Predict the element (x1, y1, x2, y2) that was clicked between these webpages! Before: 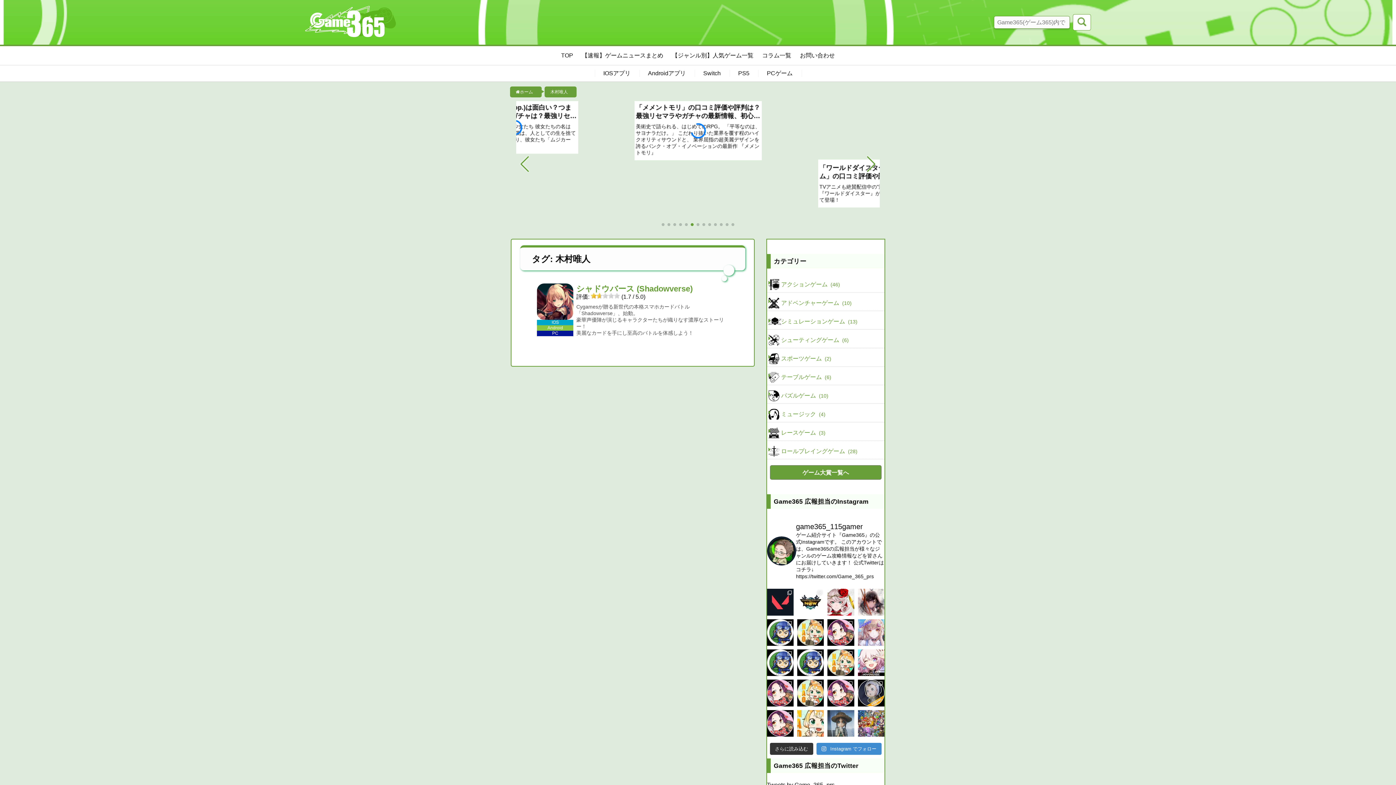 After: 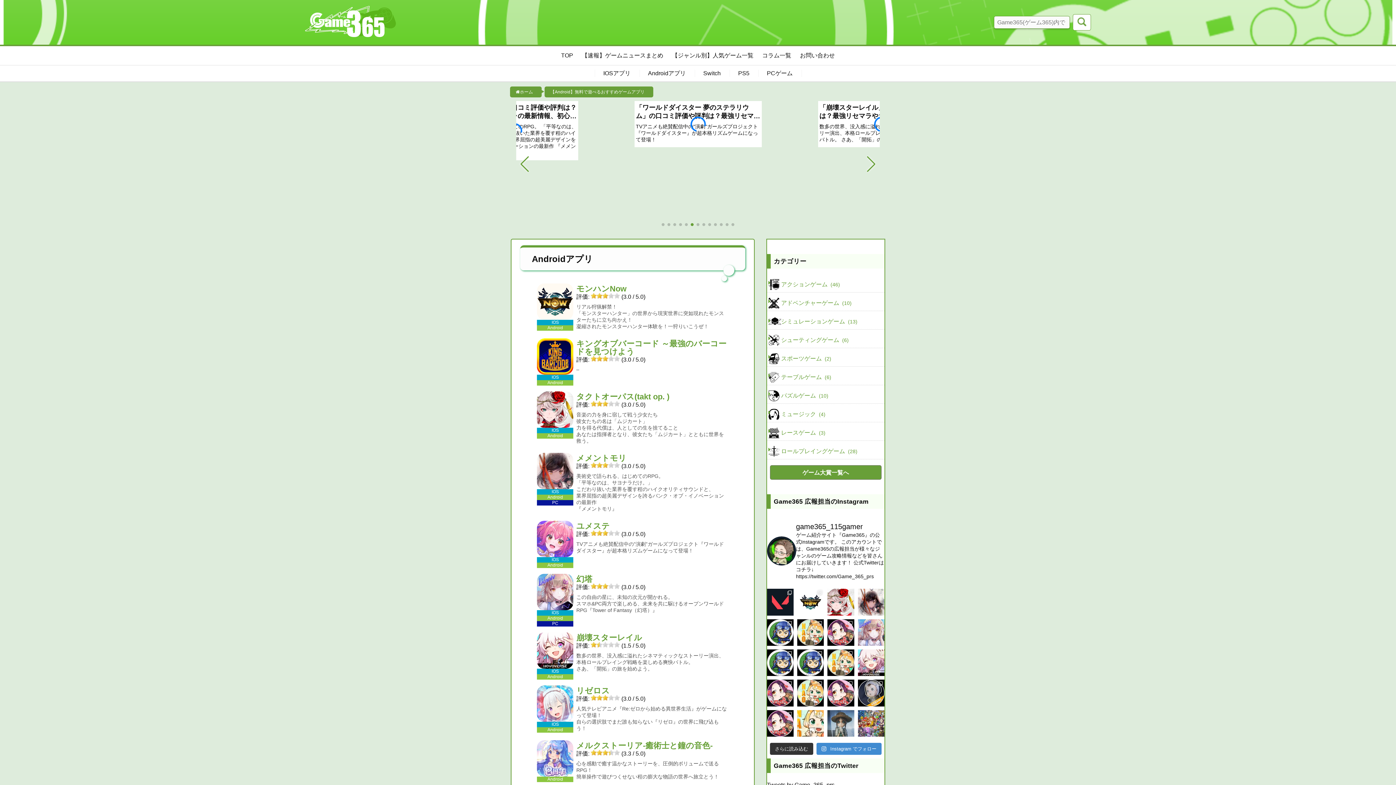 Action: label: Androidアプリ bbox: (639, 65, 694, 80)